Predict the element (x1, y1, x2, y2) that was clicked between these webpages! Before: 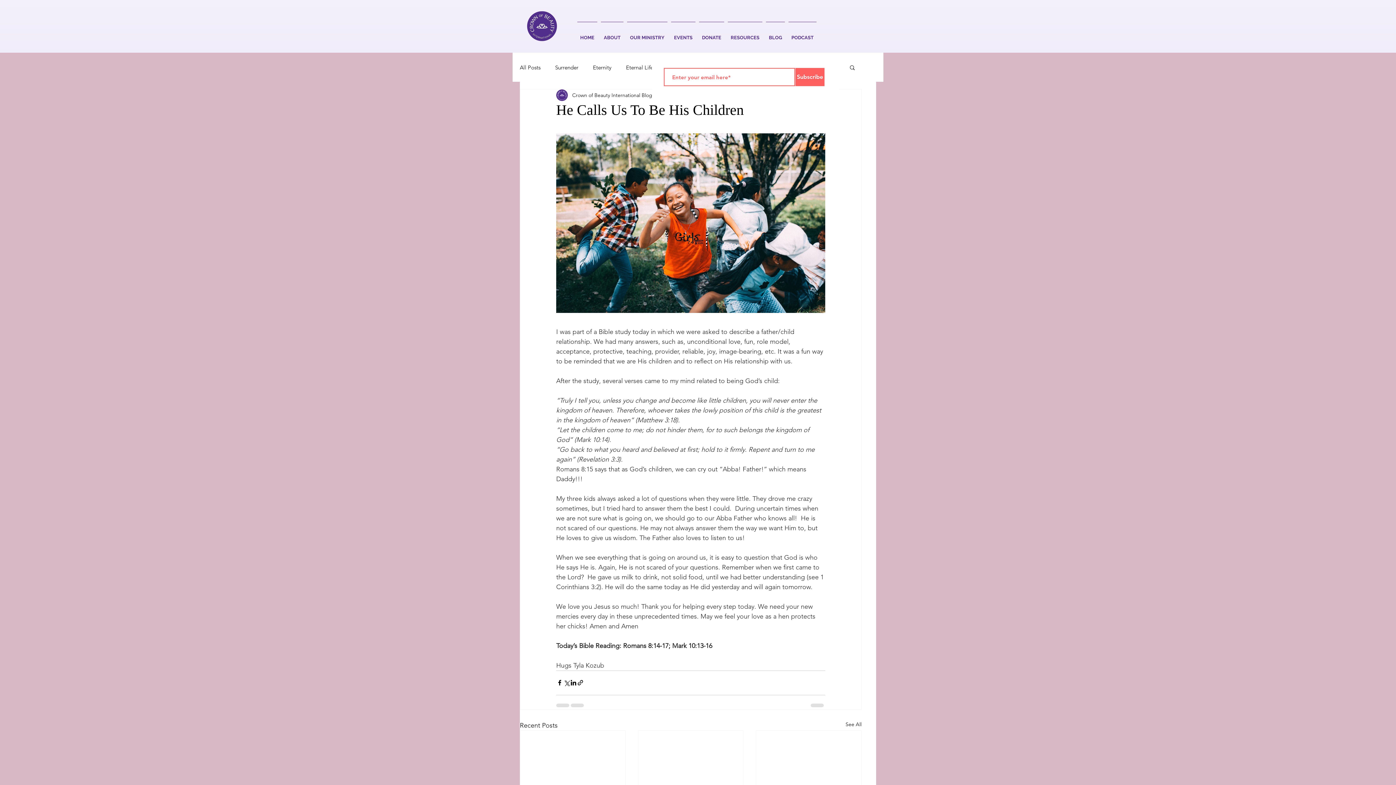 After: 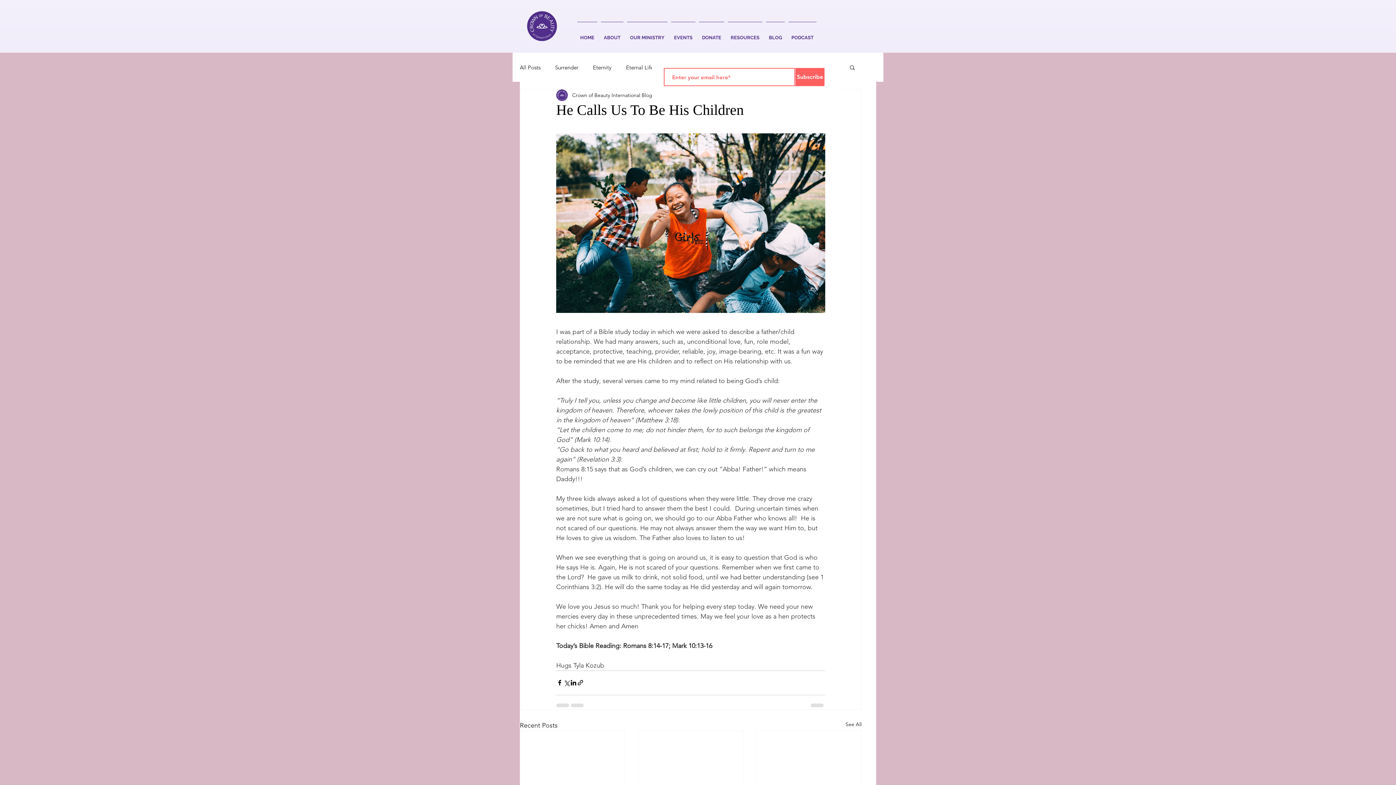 Action: bbox: (726, 21, 764, 46) label: RESOURCES